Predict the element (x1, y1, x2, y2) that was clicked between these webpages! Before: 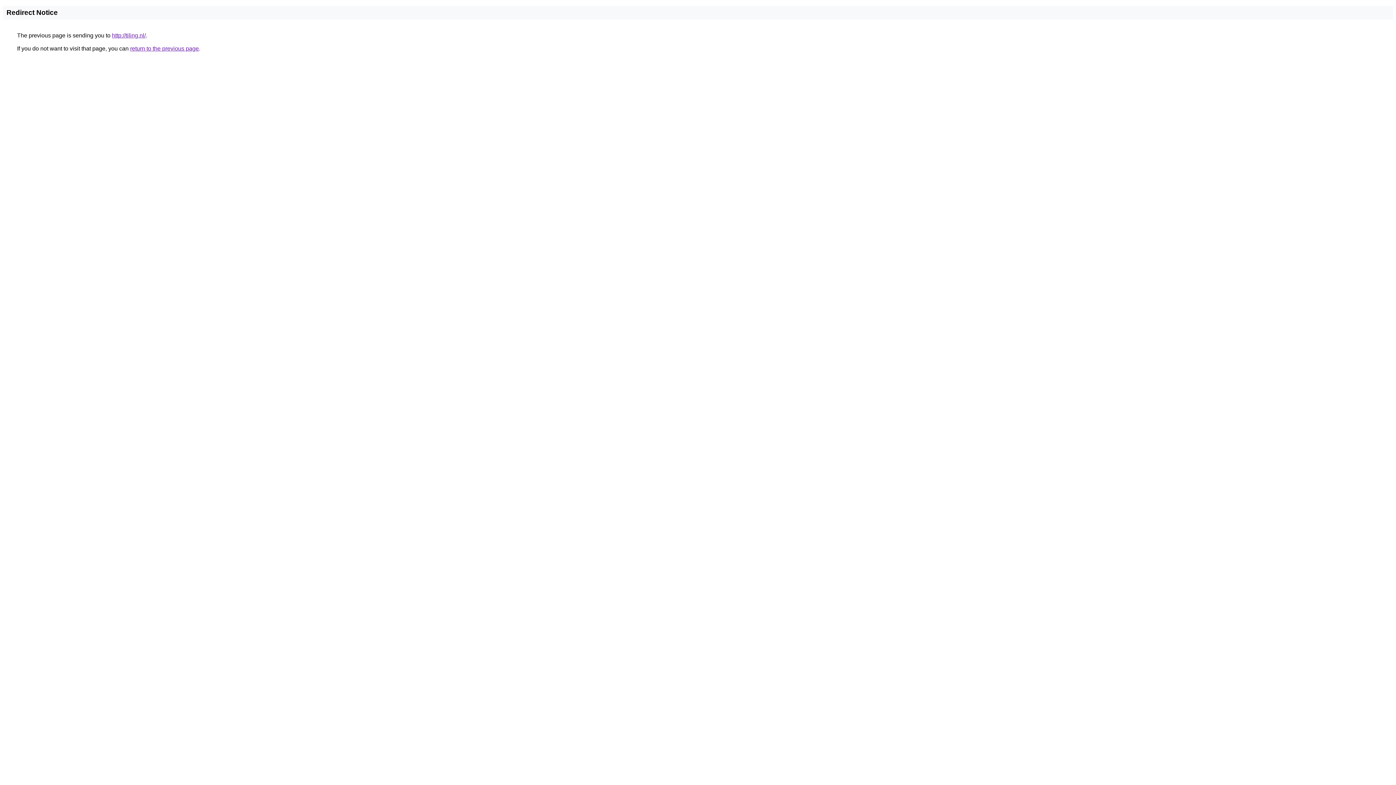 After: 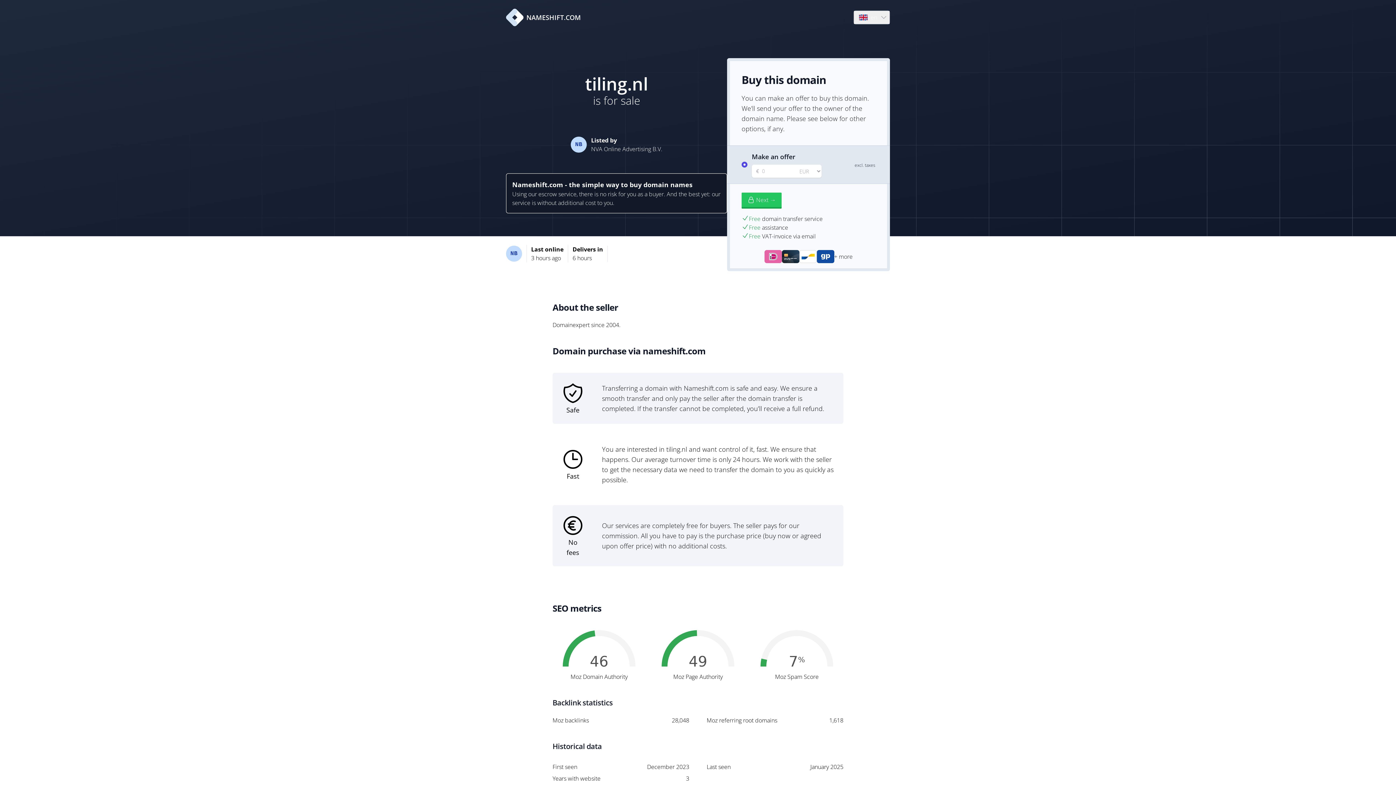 Action: bbox: (112, 32, 145, 38) label: http://tiling.nl/